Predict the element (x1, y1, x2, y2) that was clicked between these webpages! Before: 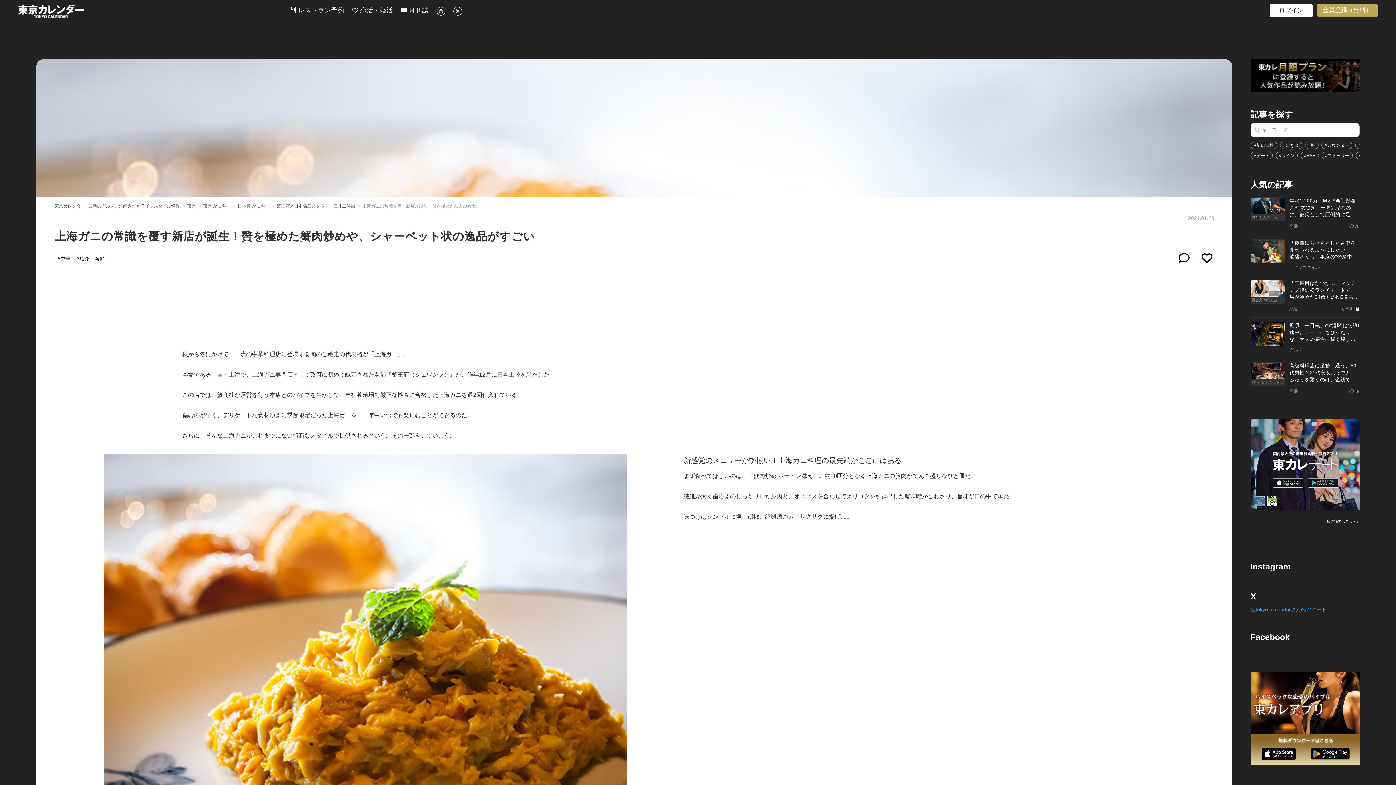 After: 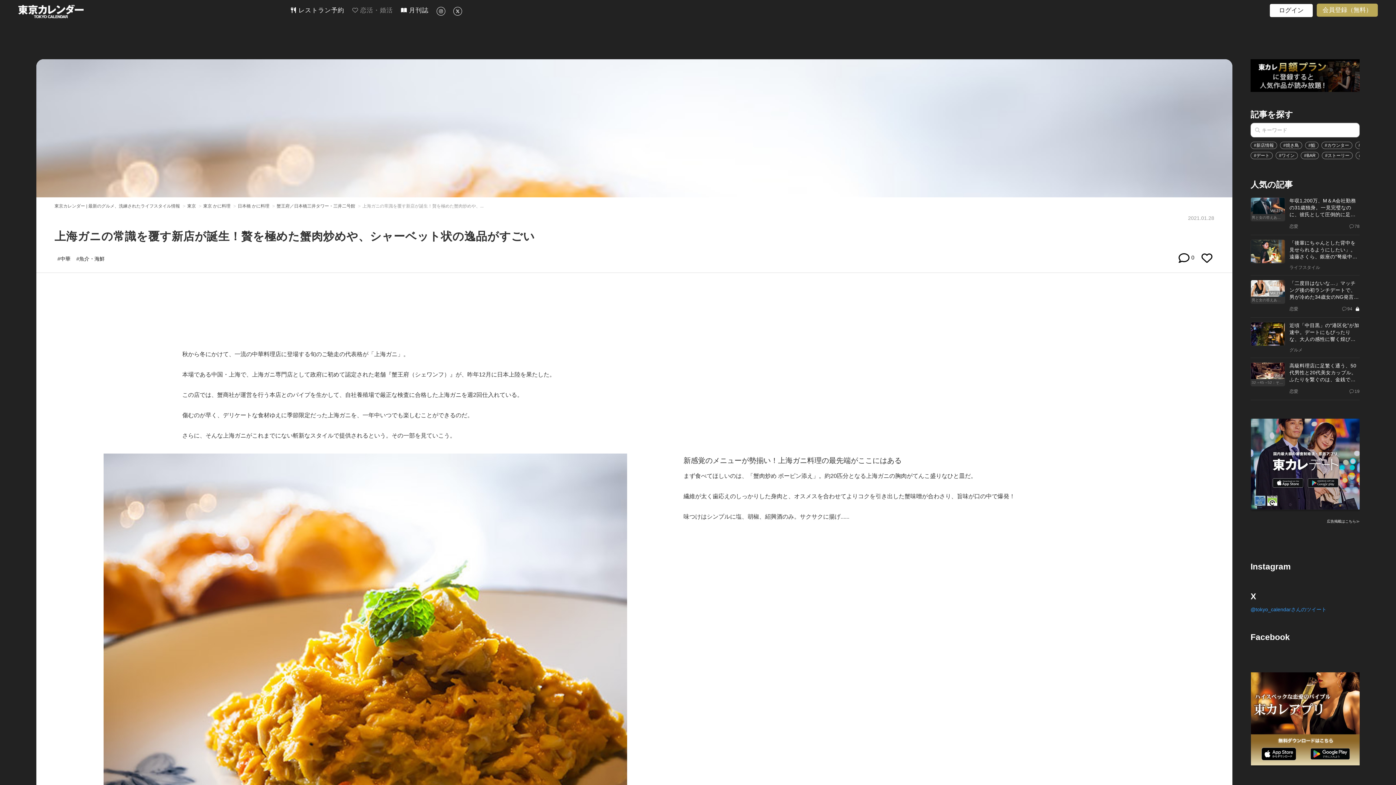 Action: bbox: (352, 6, 393, 16) label:  恋活・婚活